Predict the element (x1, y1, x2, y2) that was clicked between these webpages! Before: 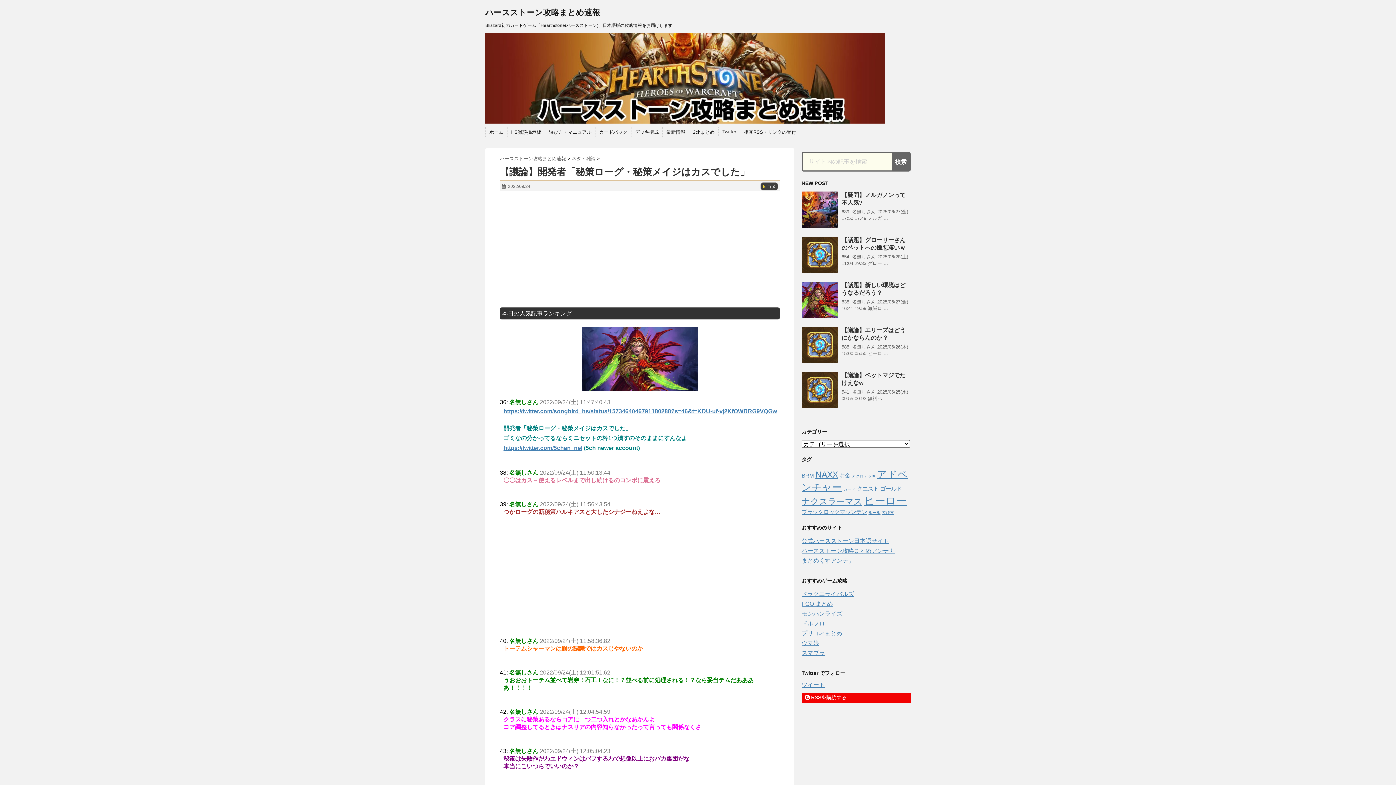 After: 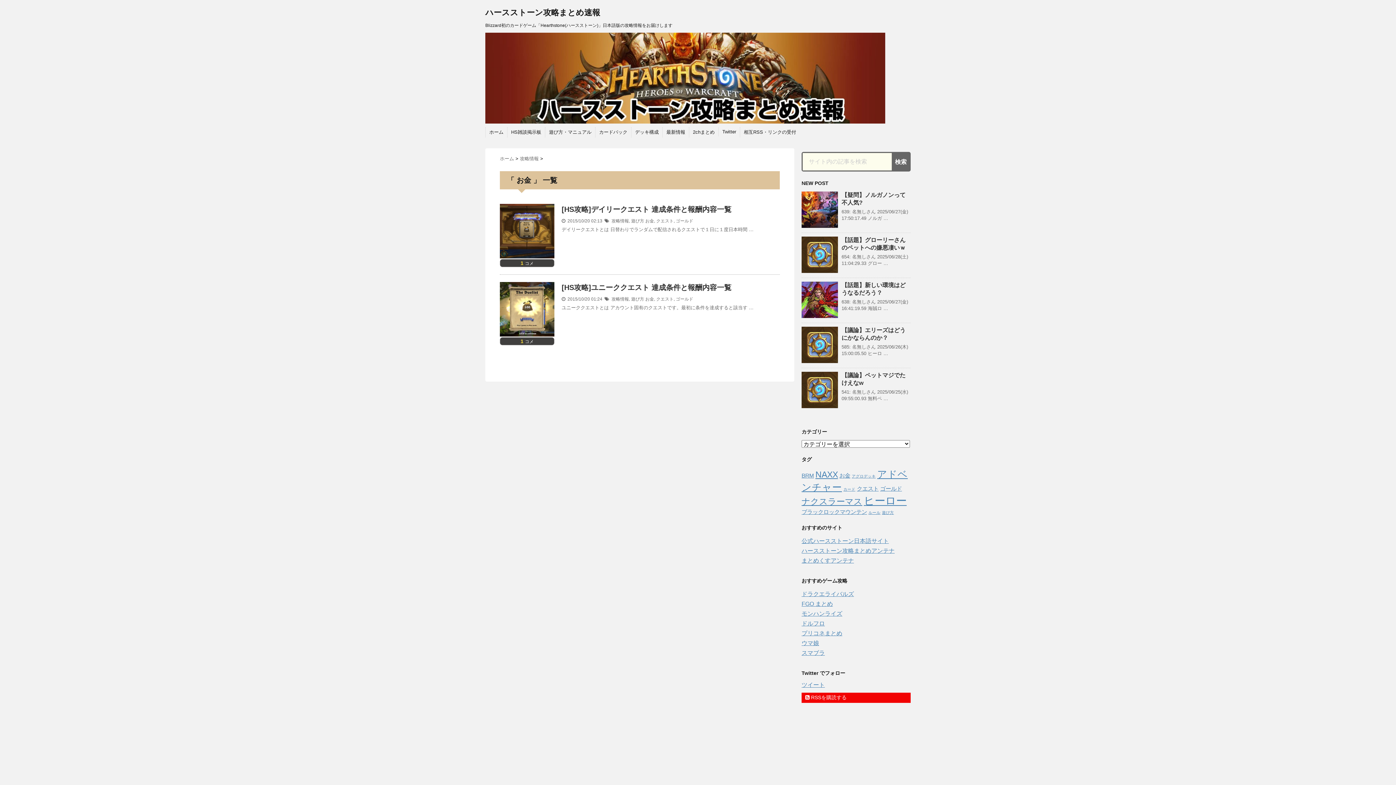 Action: bbox: (839, 472, 850, 478) label: お金 (2個の項目)